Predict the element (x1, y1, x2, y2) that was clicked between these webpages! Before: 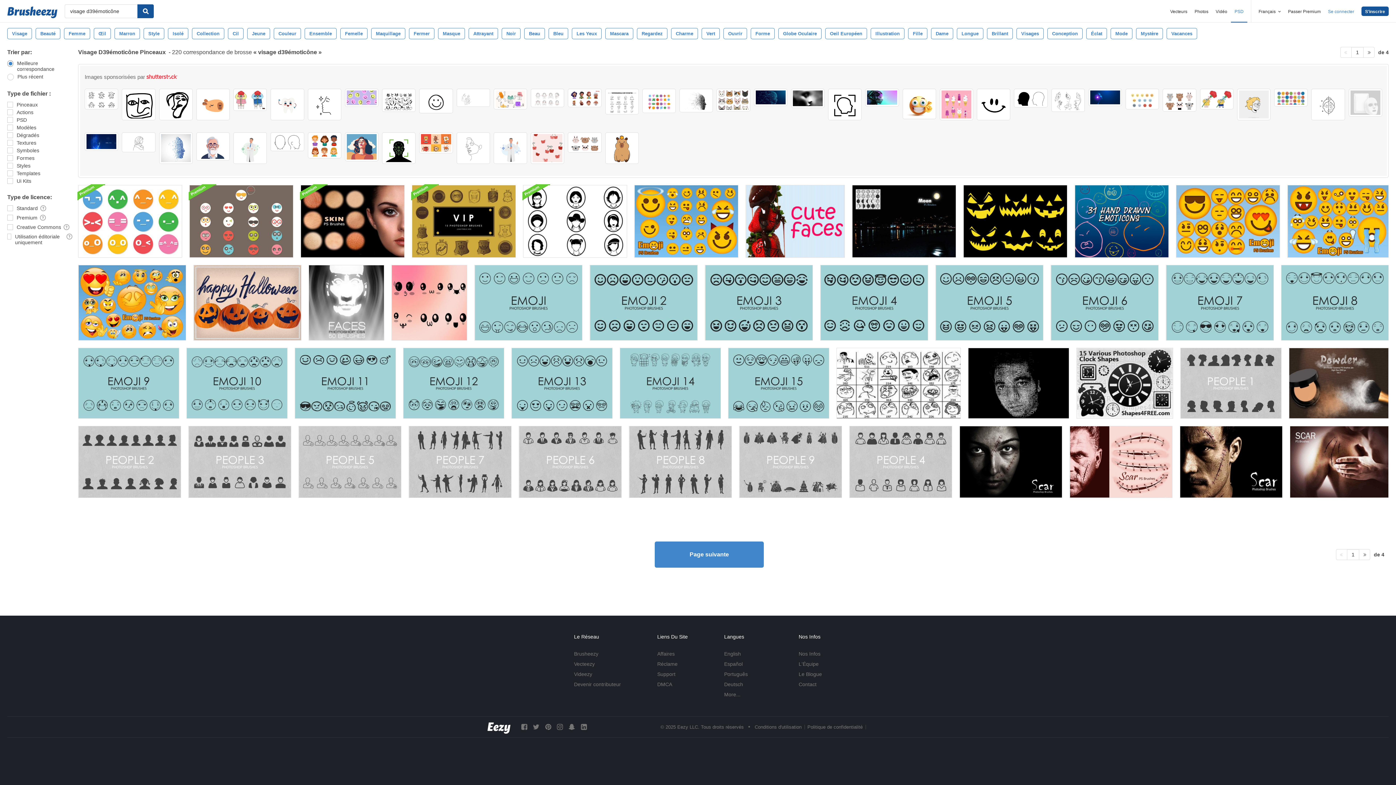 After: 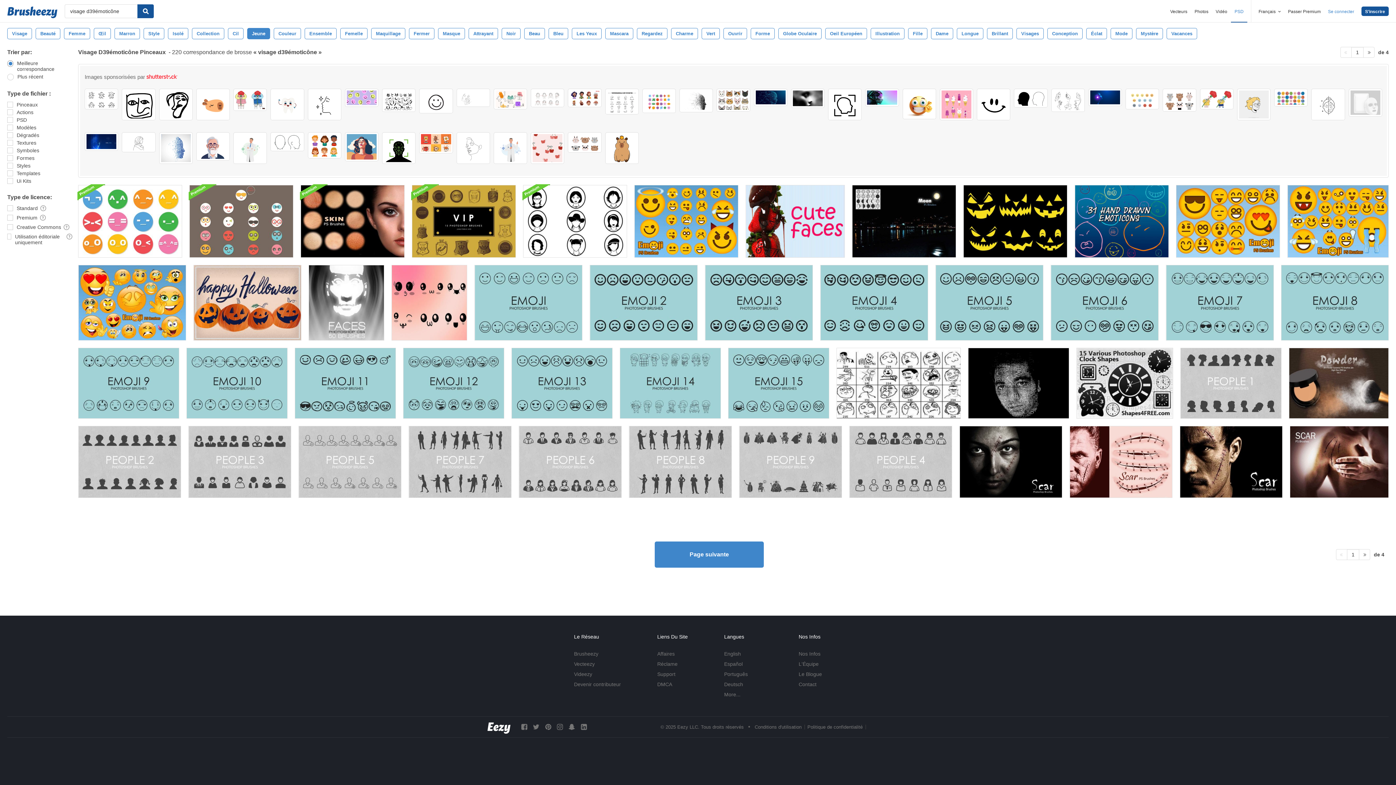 Action: bbox: (247, 28, 270, 39) label: Jeune